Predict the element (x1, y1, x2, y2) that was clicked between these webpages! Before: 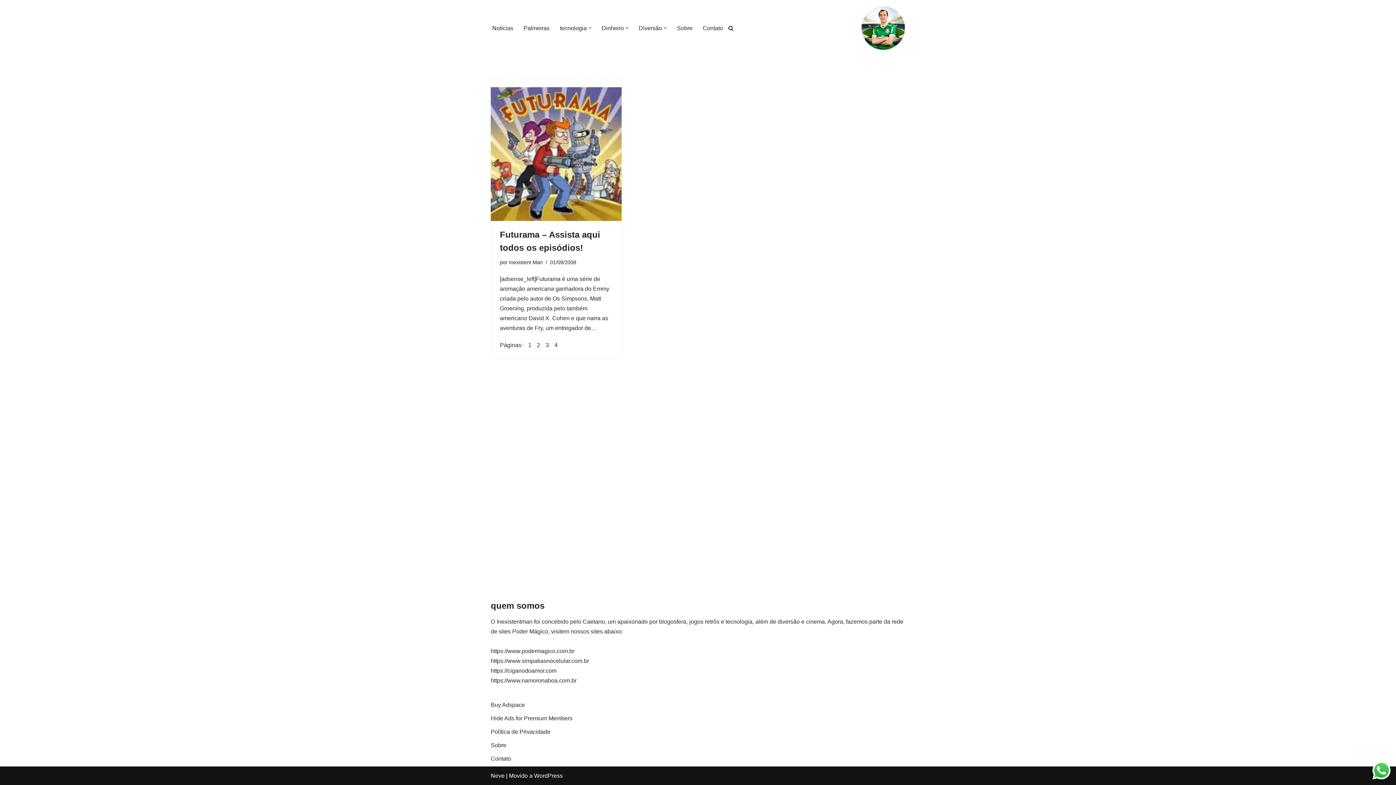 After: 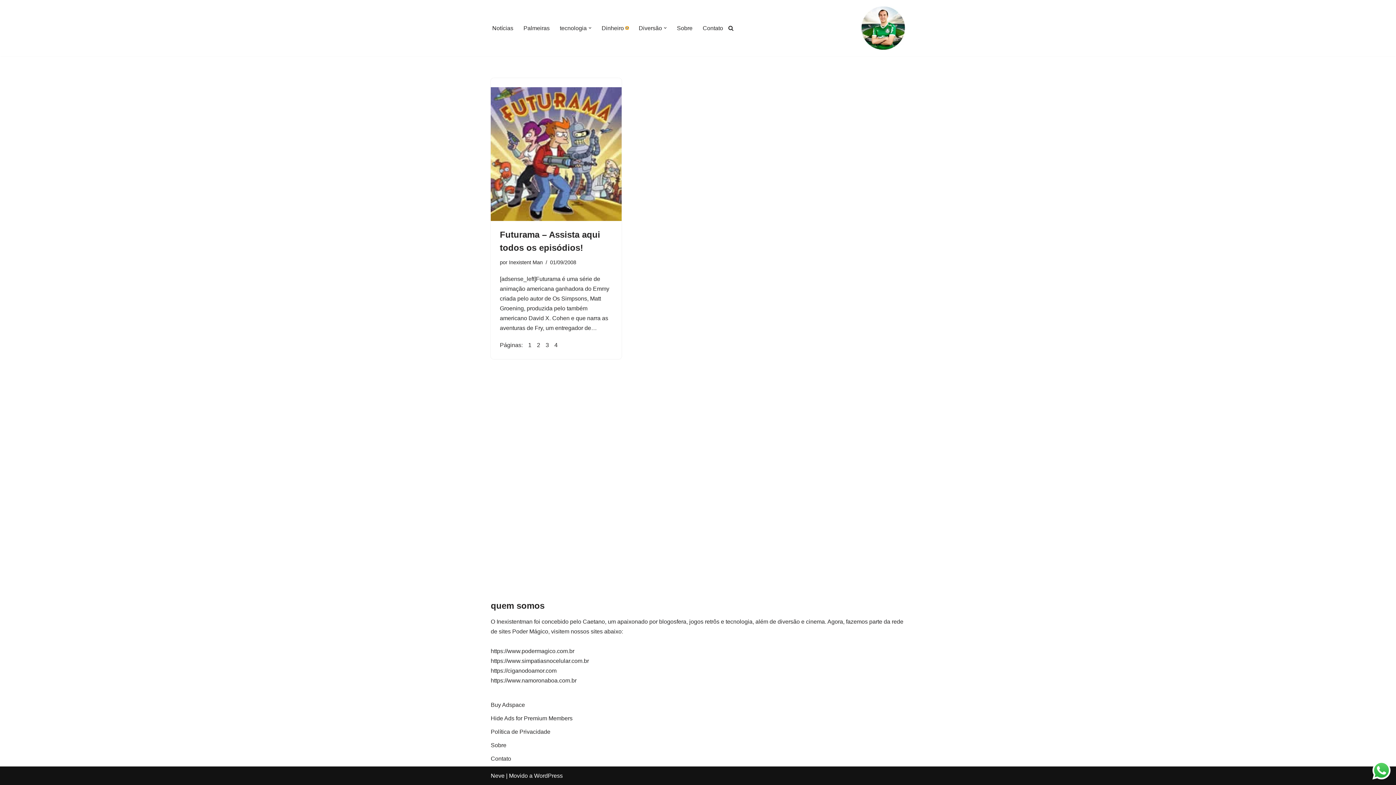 Action: label: Submenu aberto bbox: (625, 26, 628, 29)